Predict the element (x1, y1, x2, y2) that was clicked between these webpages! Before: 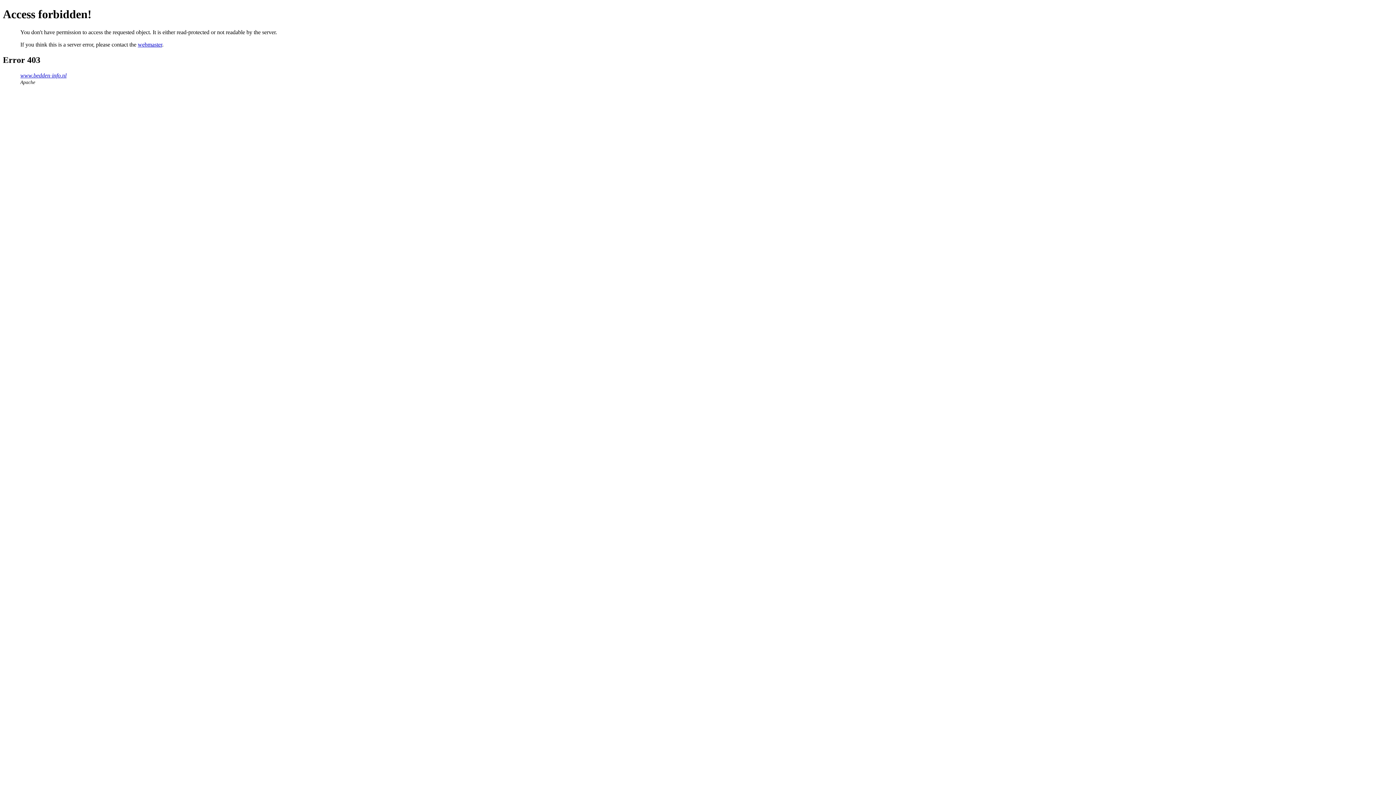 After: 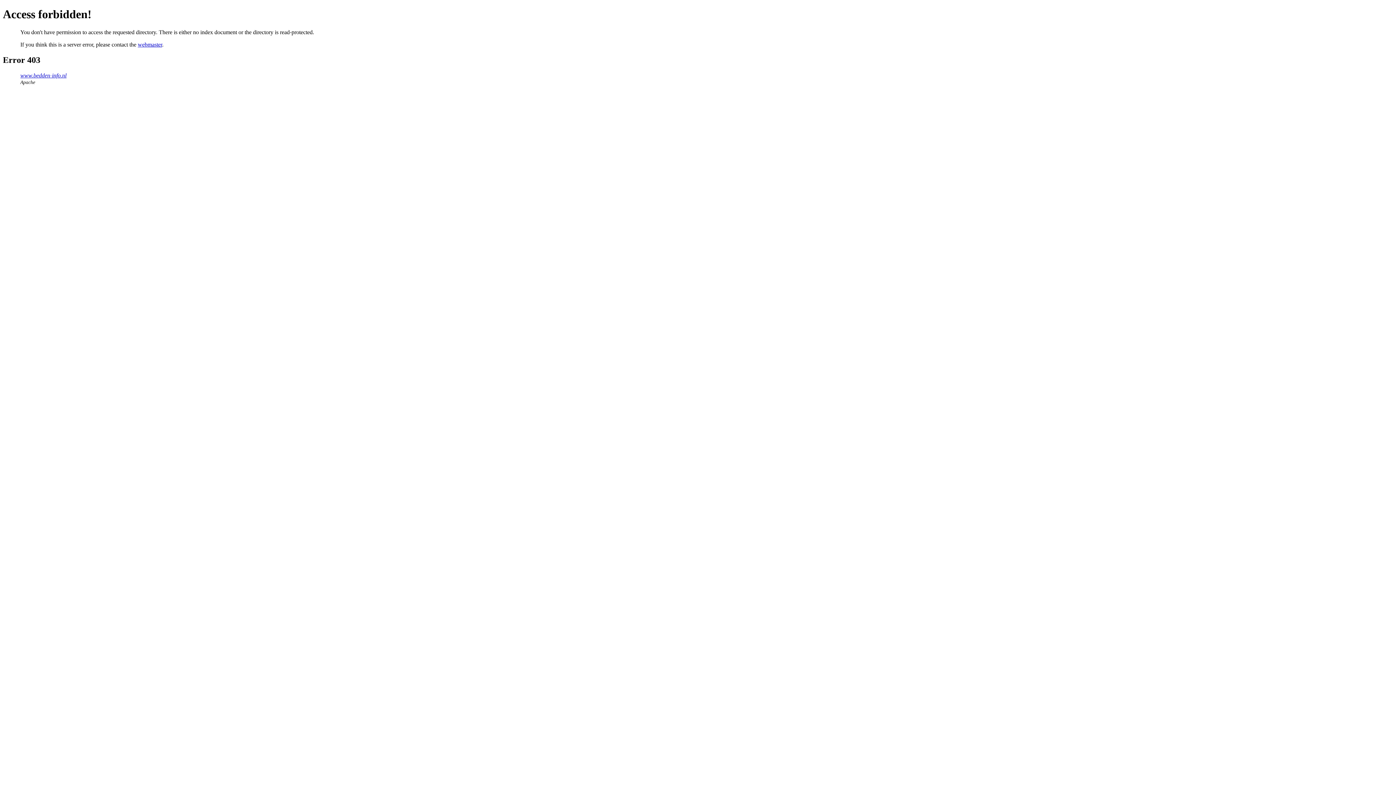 Action: label: www.bedden-info.nl bbox: (20, 72, 66, 78)